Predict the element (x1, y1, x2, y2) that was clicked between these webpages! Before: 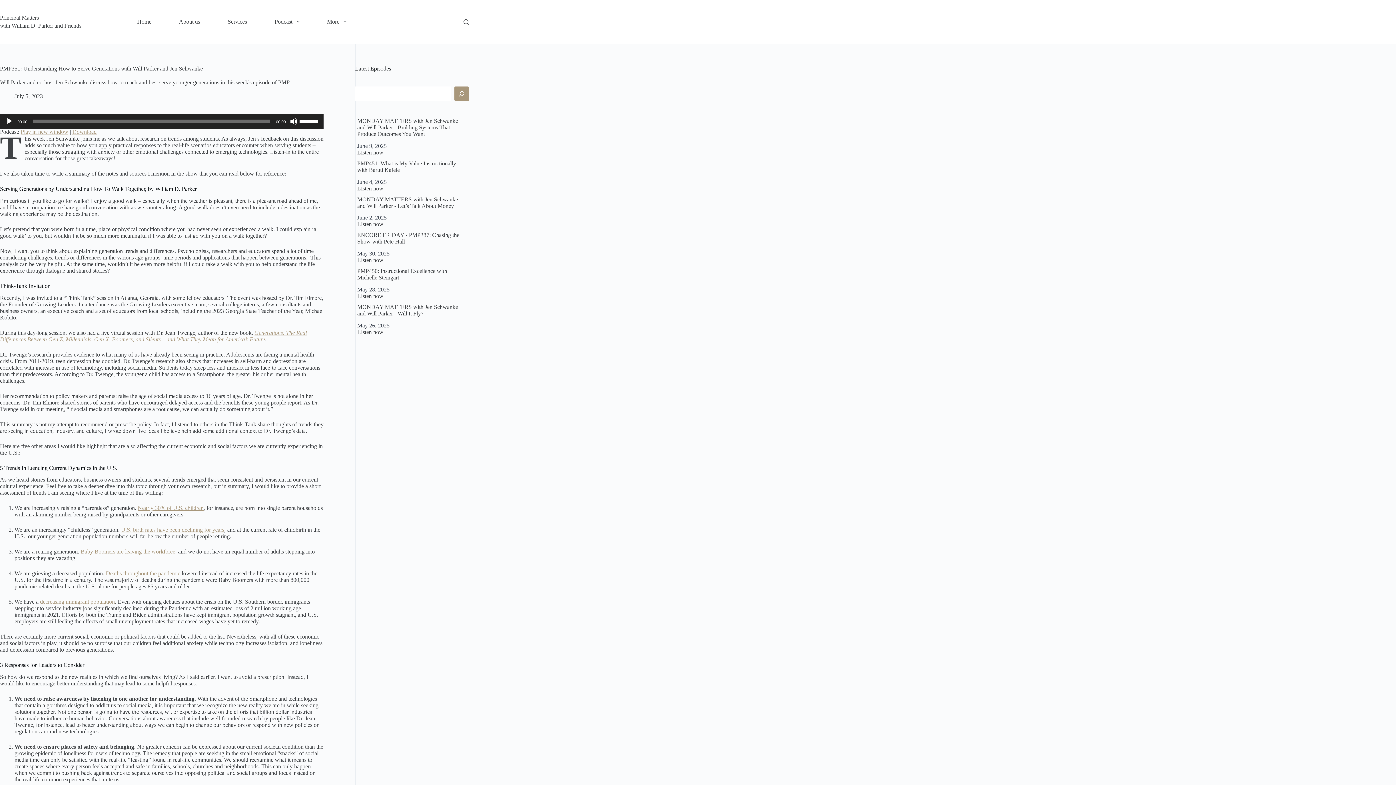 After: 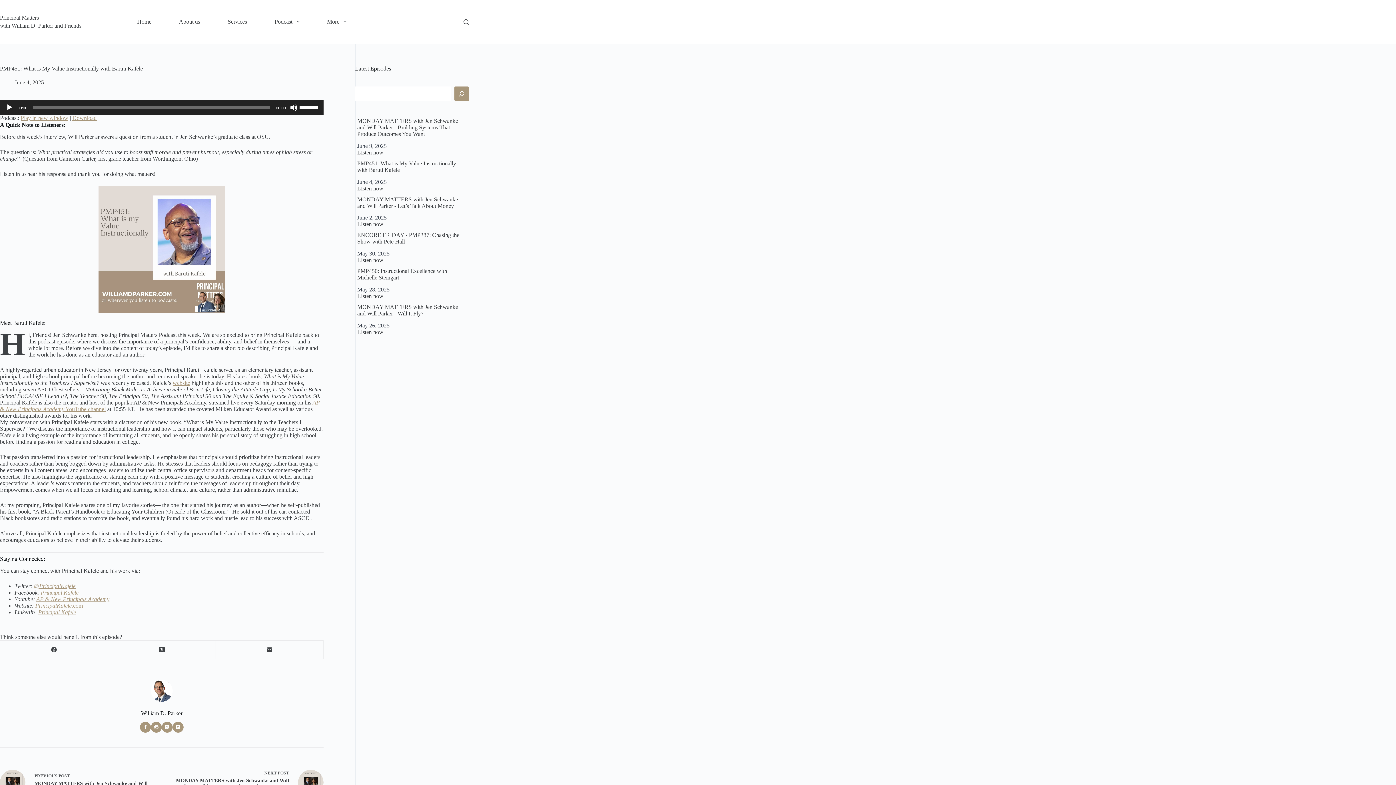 Action: label: PMP451: What is My Value Instructionally with Baruti Kafele bbox: (357, 160, 466, 173)